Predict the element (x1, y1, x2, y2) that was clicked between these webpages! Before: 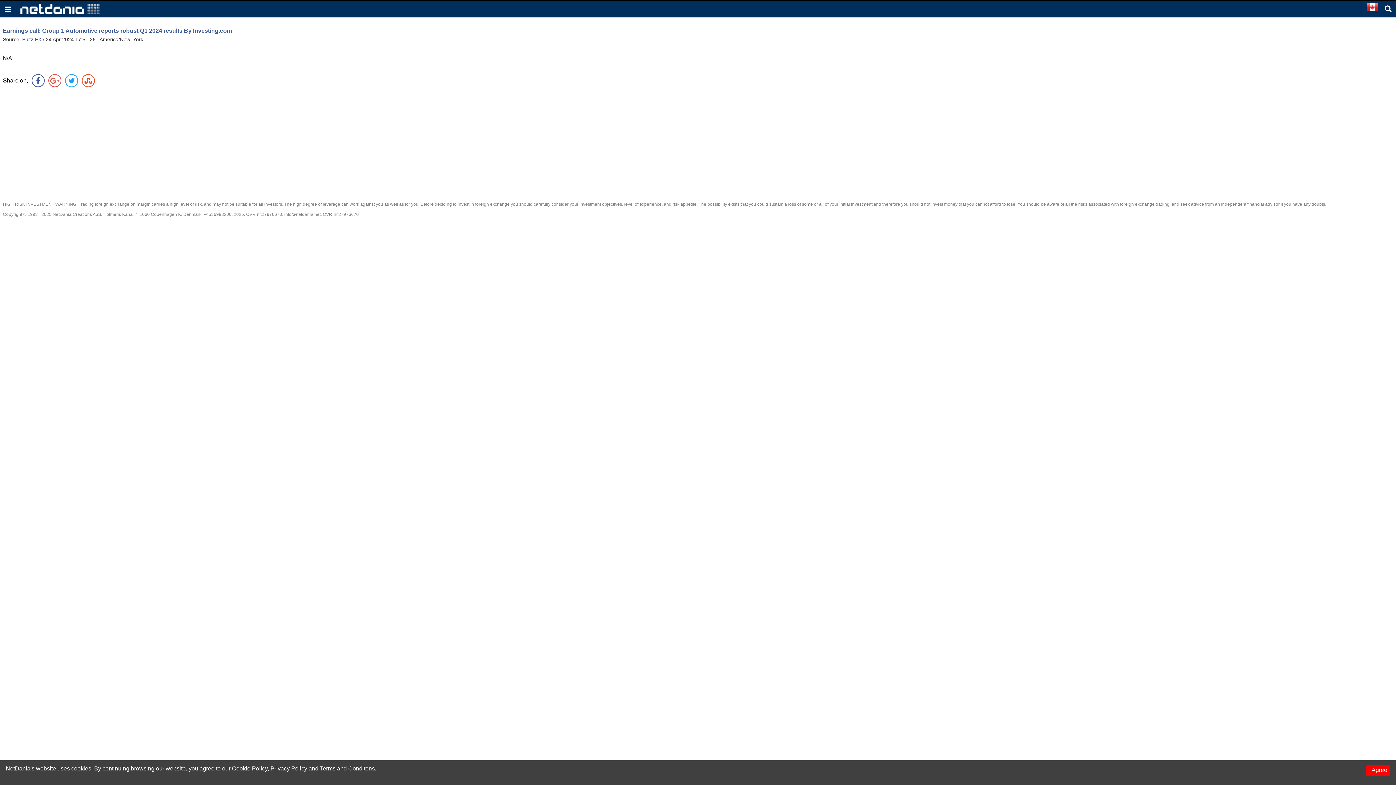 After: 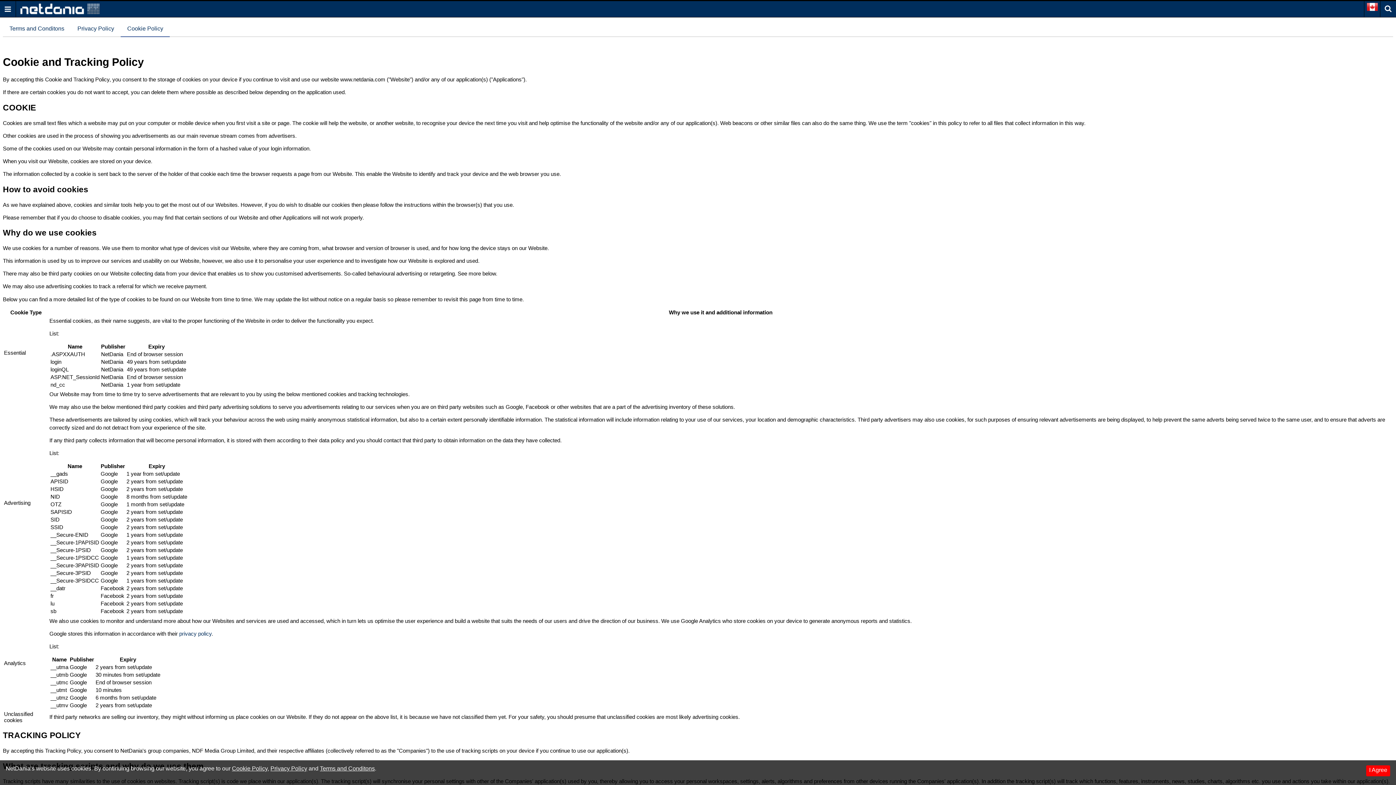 Action: label: Cookie Policy bbox: (232, 765, 267, 772)